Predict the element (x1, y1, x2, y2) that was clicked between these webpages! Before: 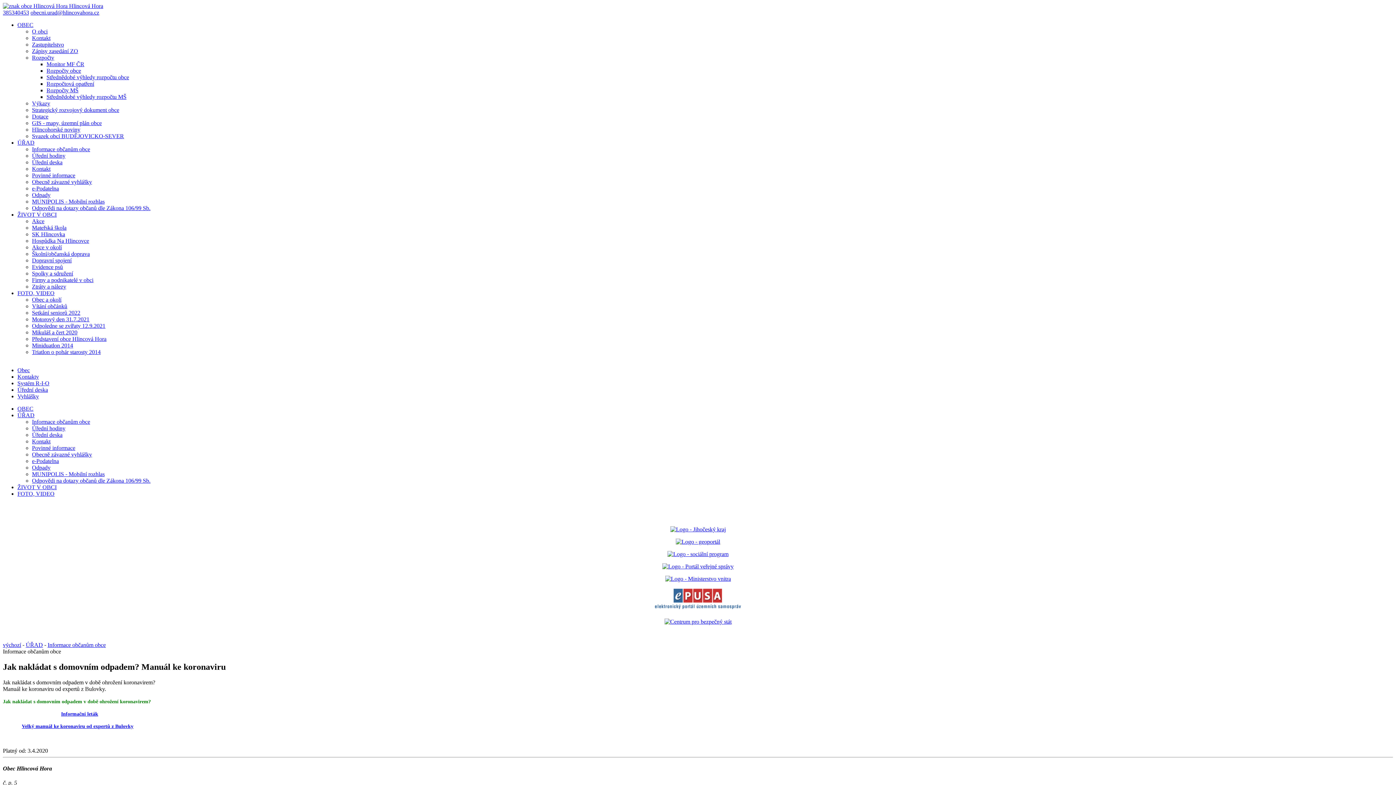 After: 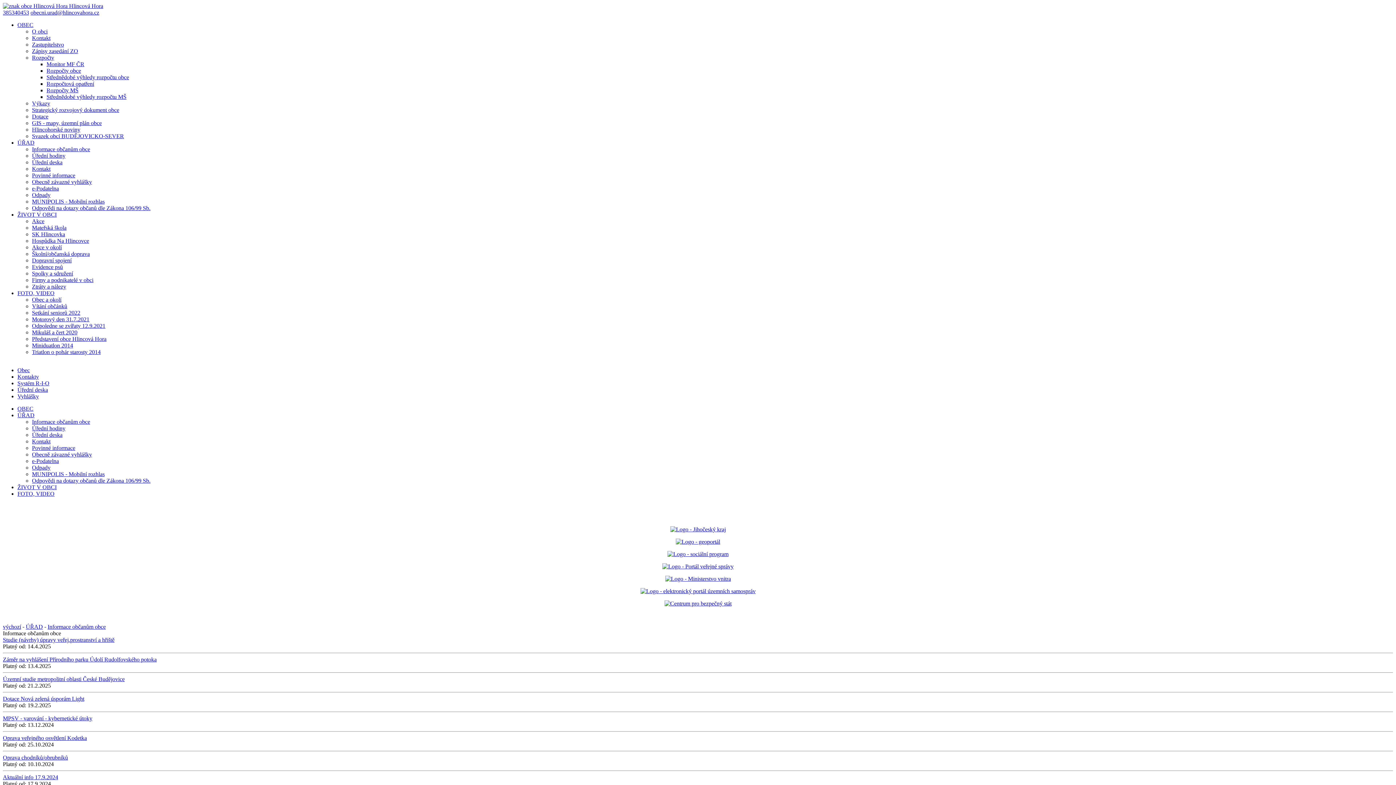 Action: bbox: (17, 412, 34, 418) label: ÚŘAD